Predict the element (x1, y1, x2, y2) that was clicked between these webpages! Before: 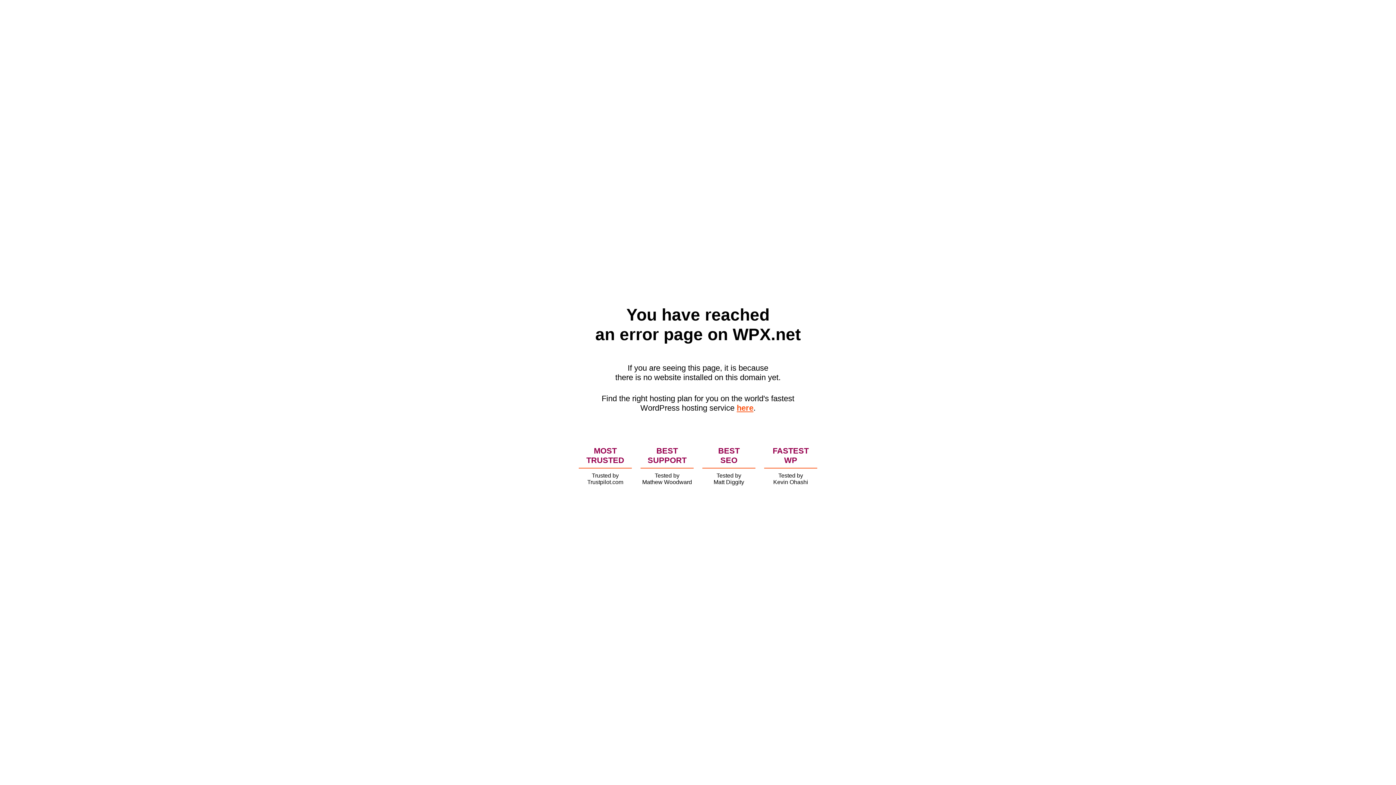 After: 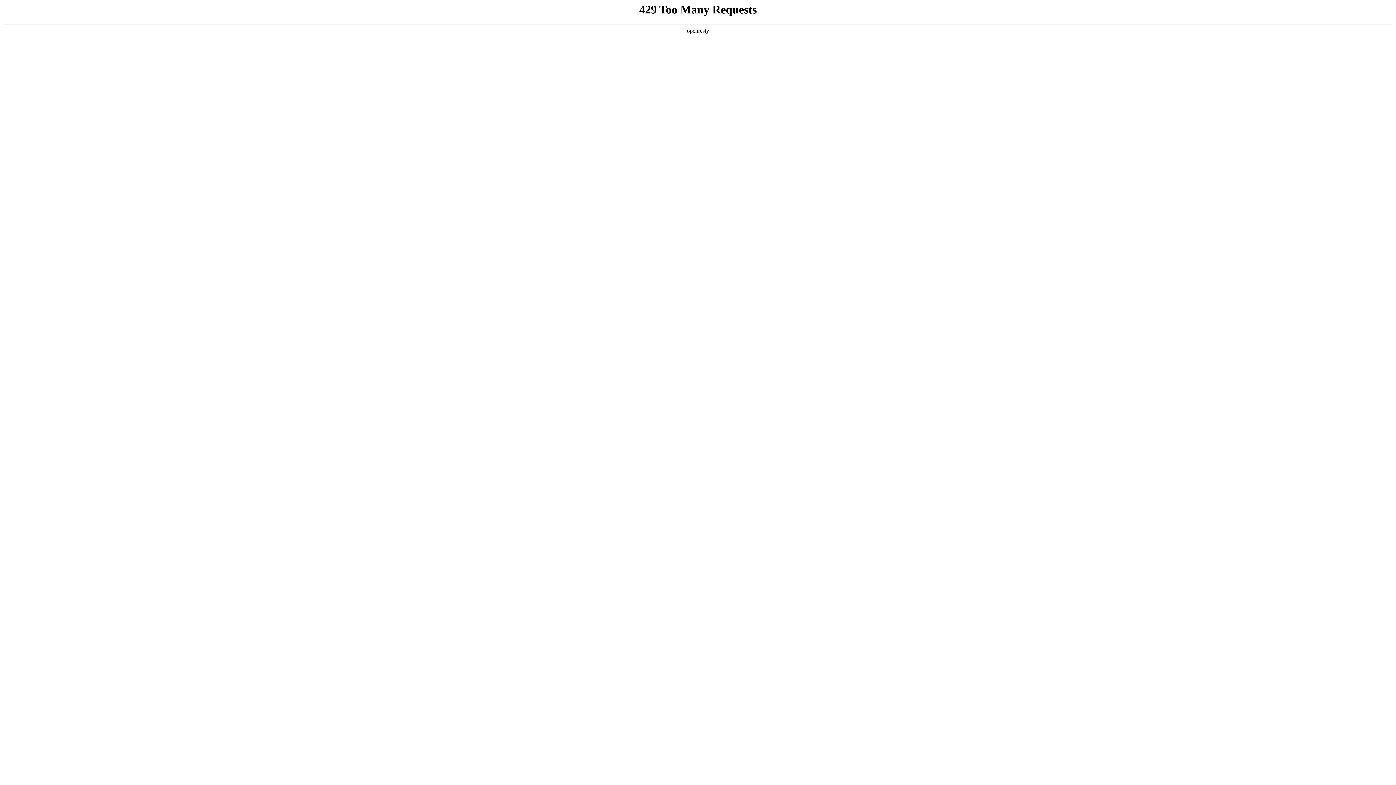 Action: bbox: (736, 403, 753, 412) label: here